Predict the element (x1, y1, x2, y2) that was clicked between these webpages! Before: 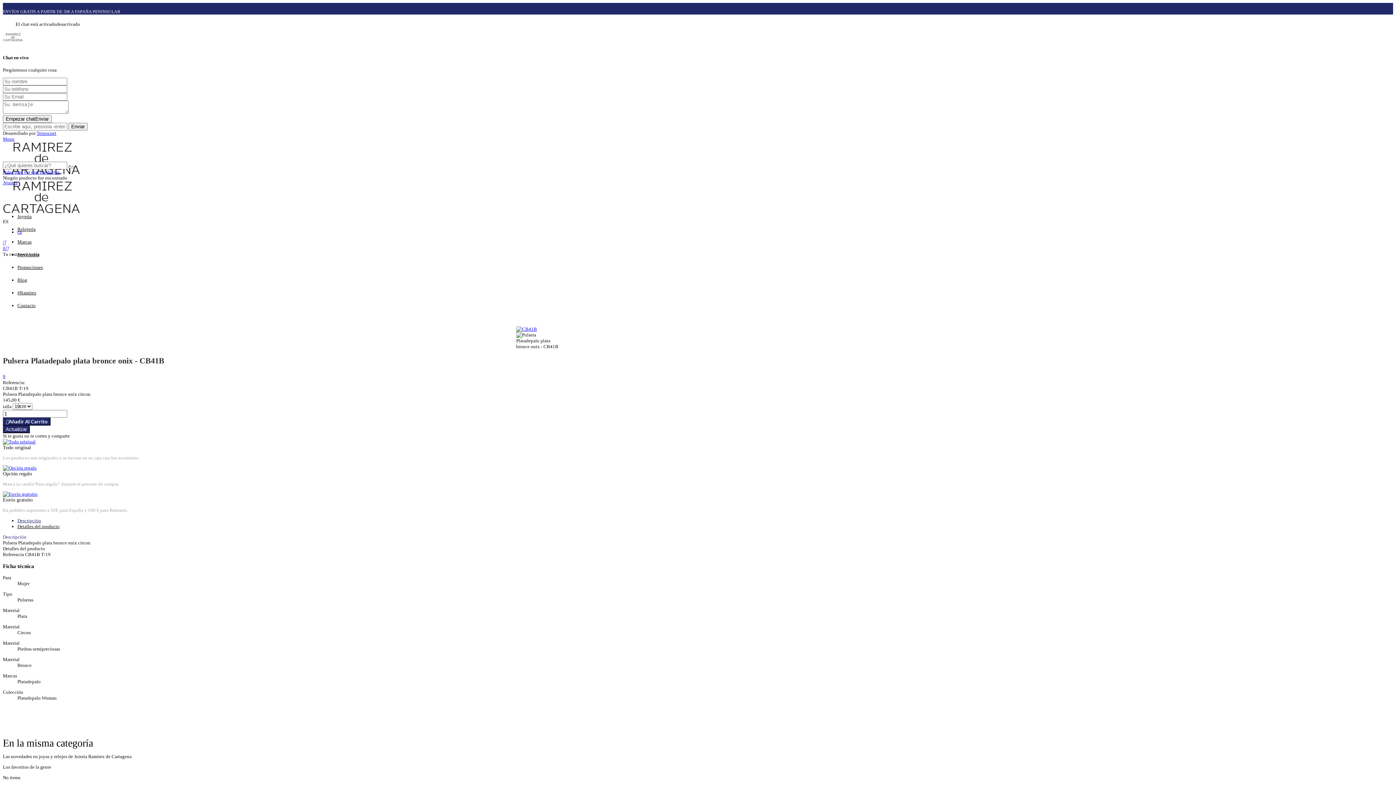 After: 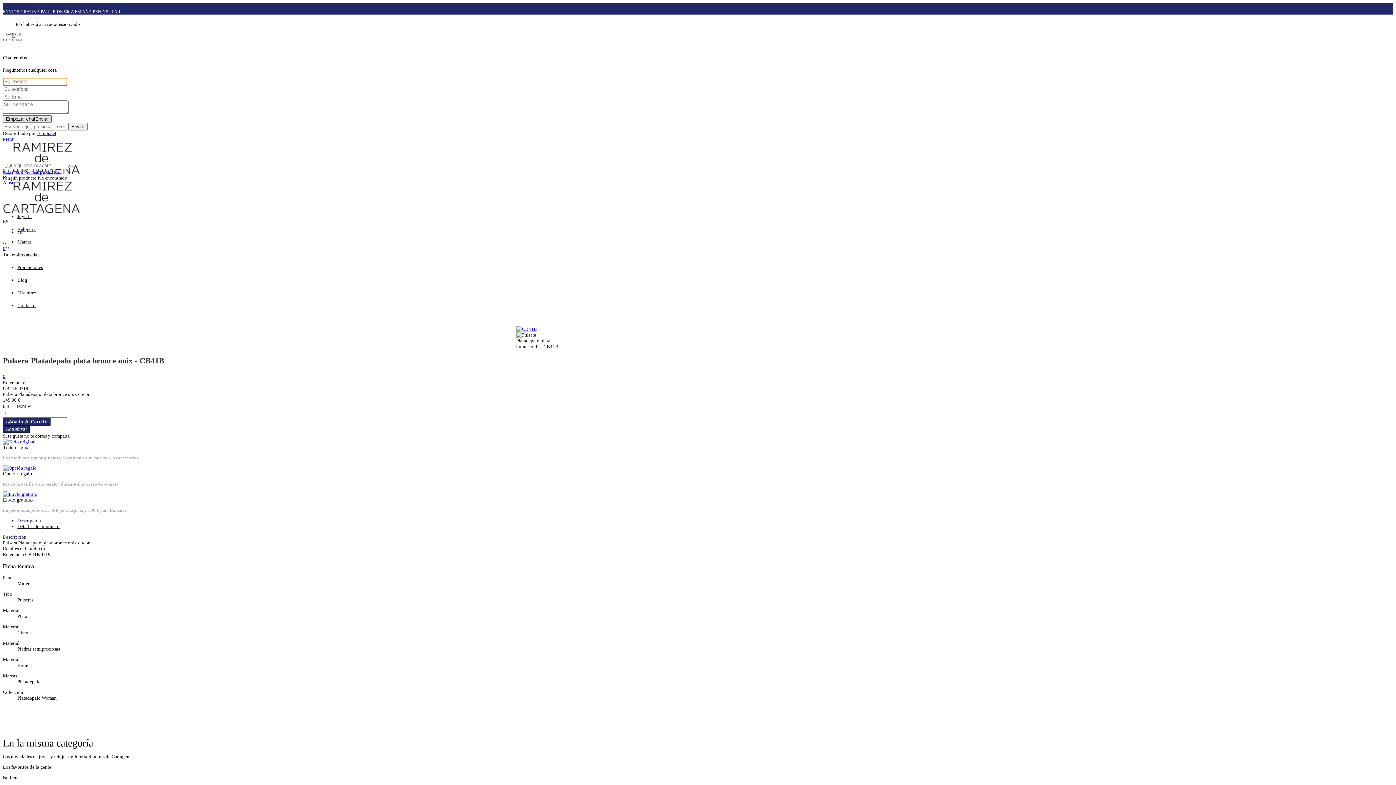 Action: bbox: (2, 115, 51, 122) label: Empezar chatEnviar